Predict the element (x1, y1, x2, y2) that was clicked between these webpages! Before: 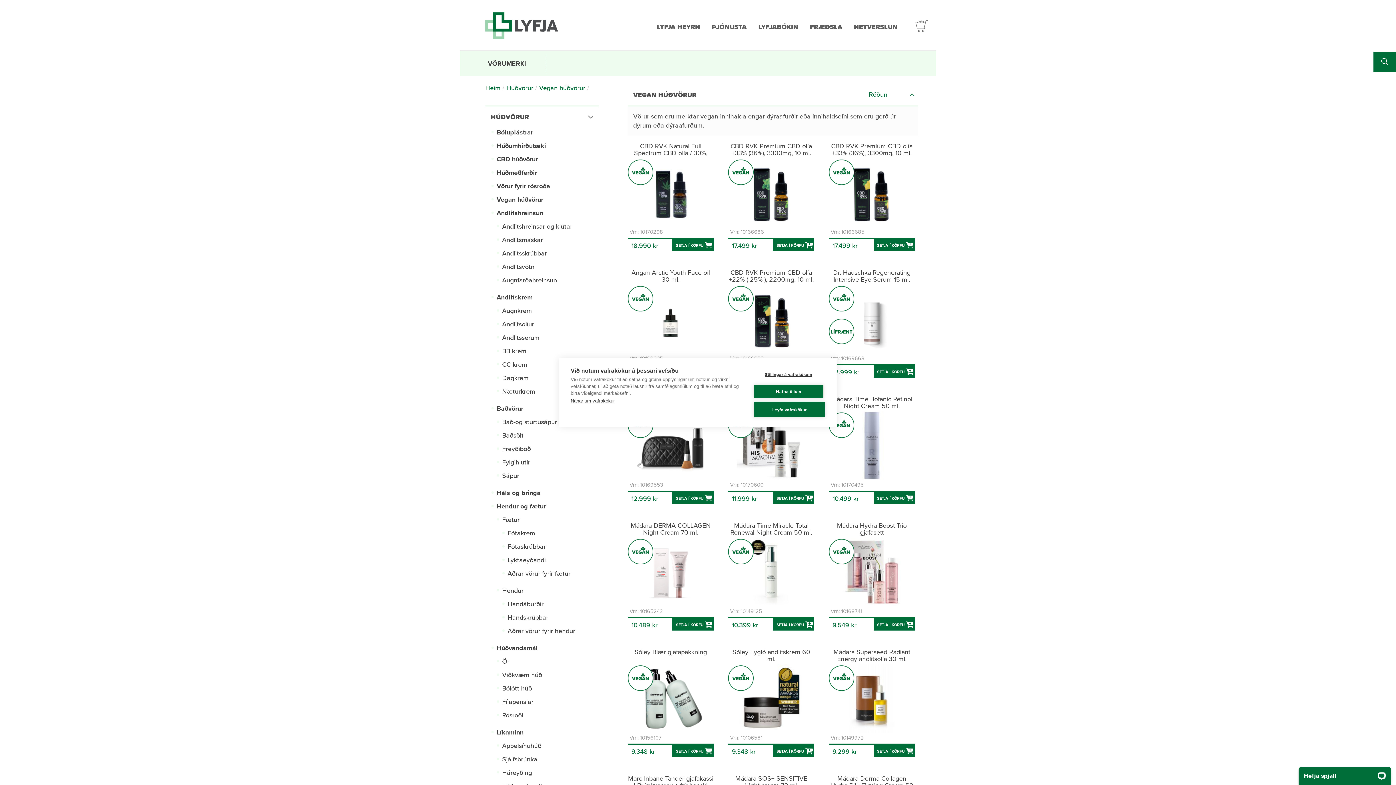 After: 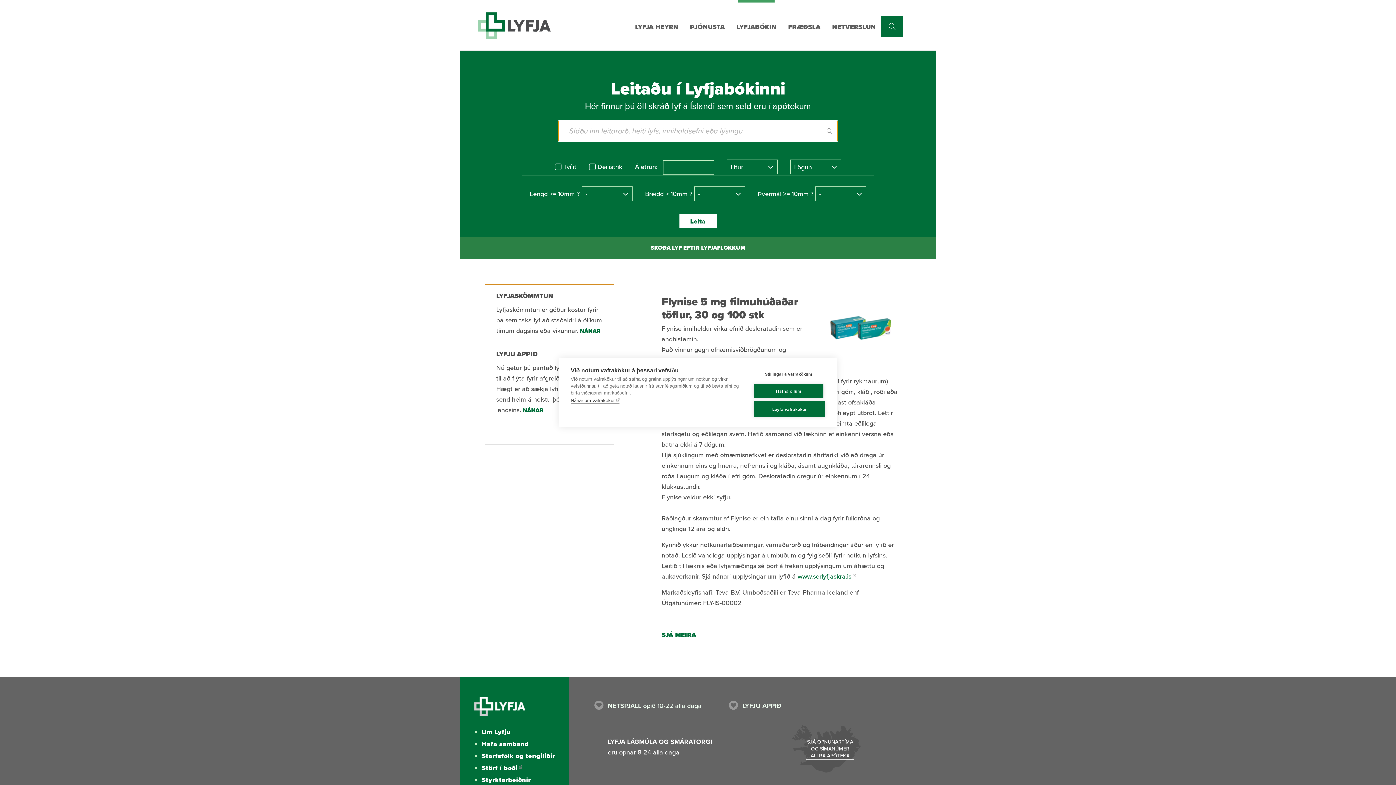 Action: label: LYFJABÓKIN bbox: (752, 23, 804, 30)